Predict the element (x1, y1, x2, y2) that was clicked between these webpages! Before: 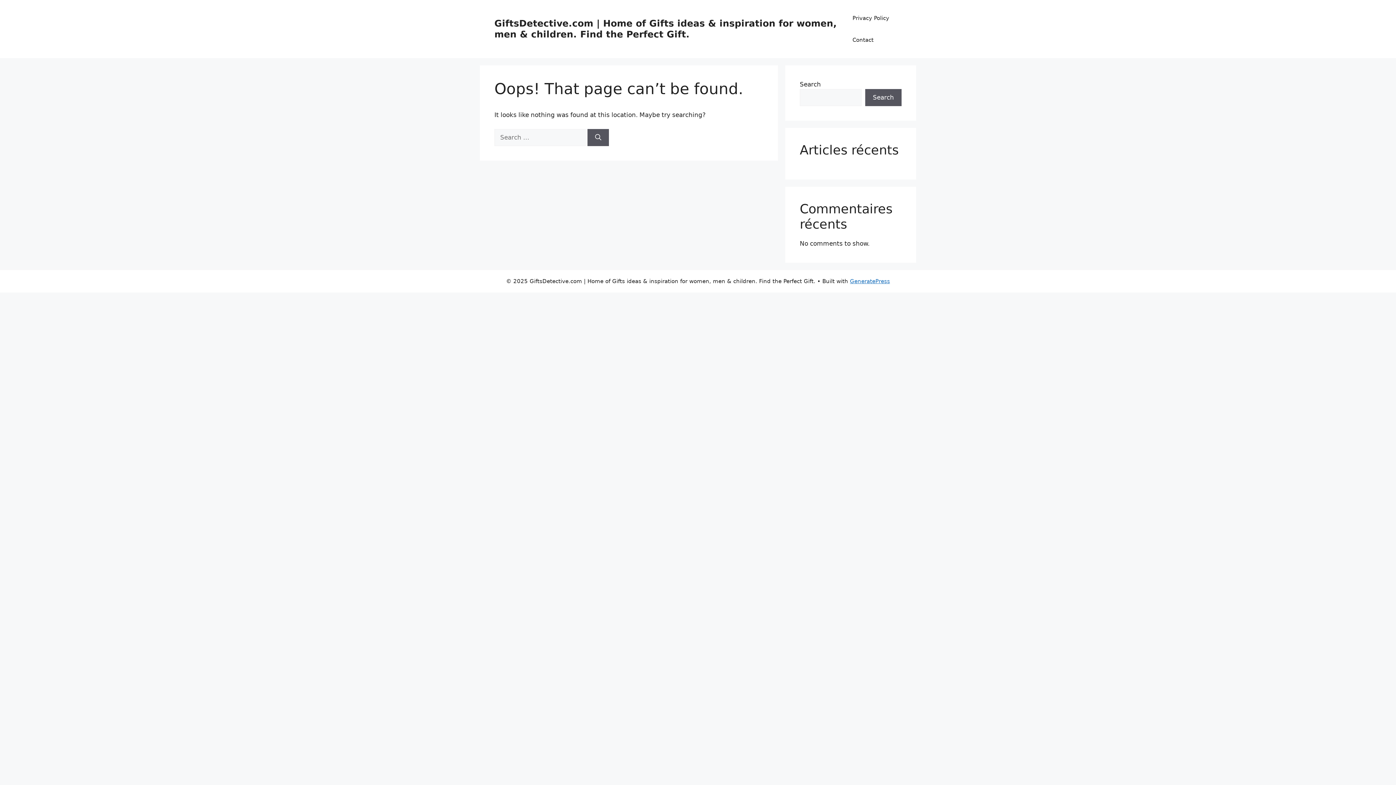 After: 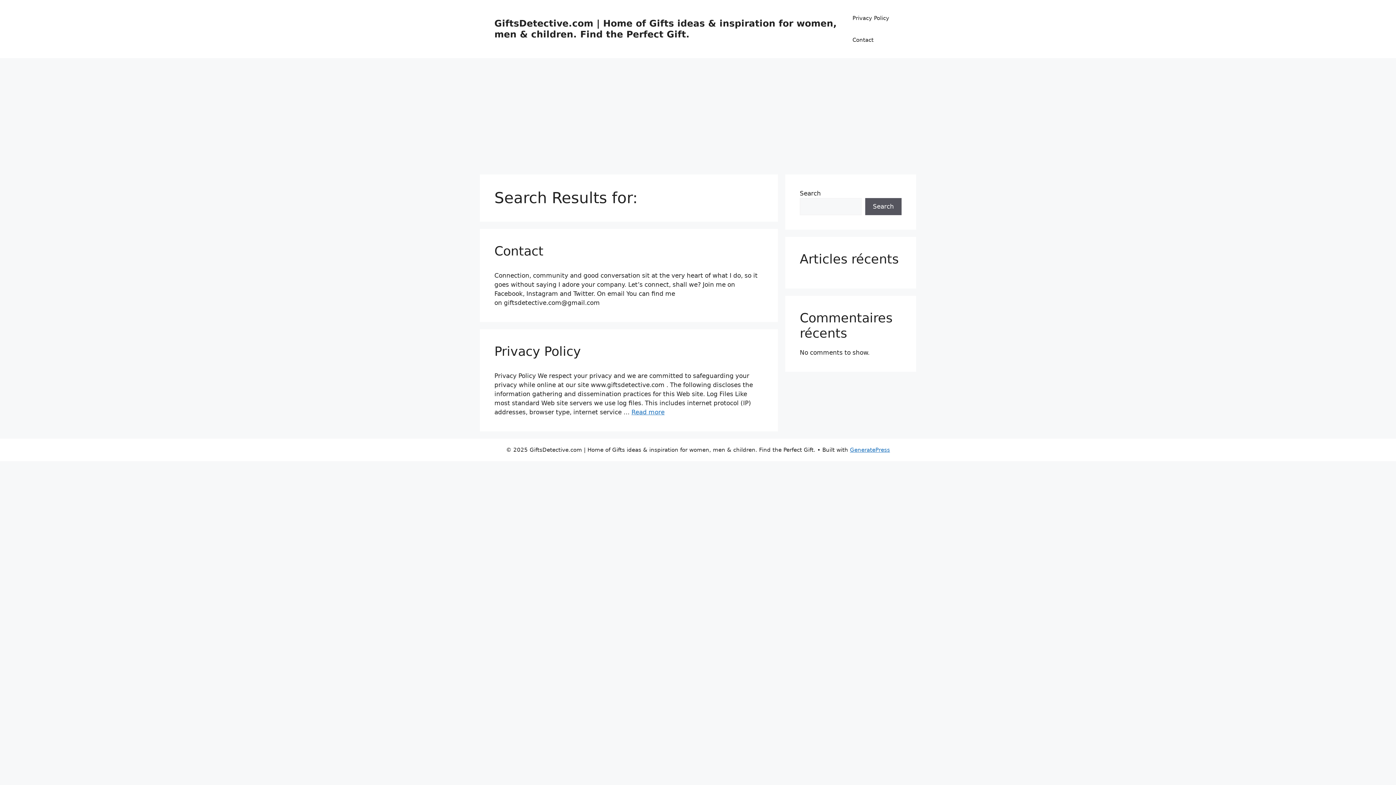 Action: label: Search bbox: (587, 128, 609, 146)